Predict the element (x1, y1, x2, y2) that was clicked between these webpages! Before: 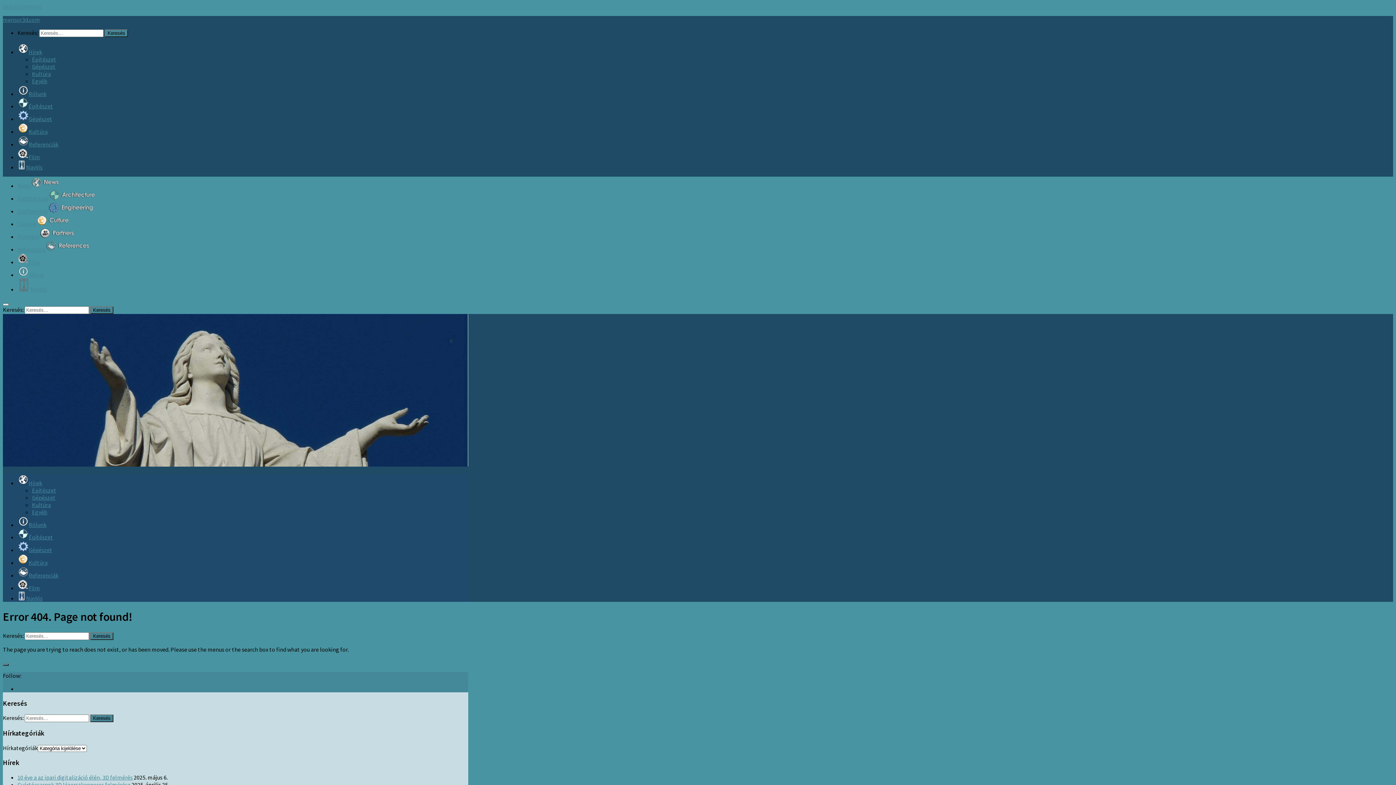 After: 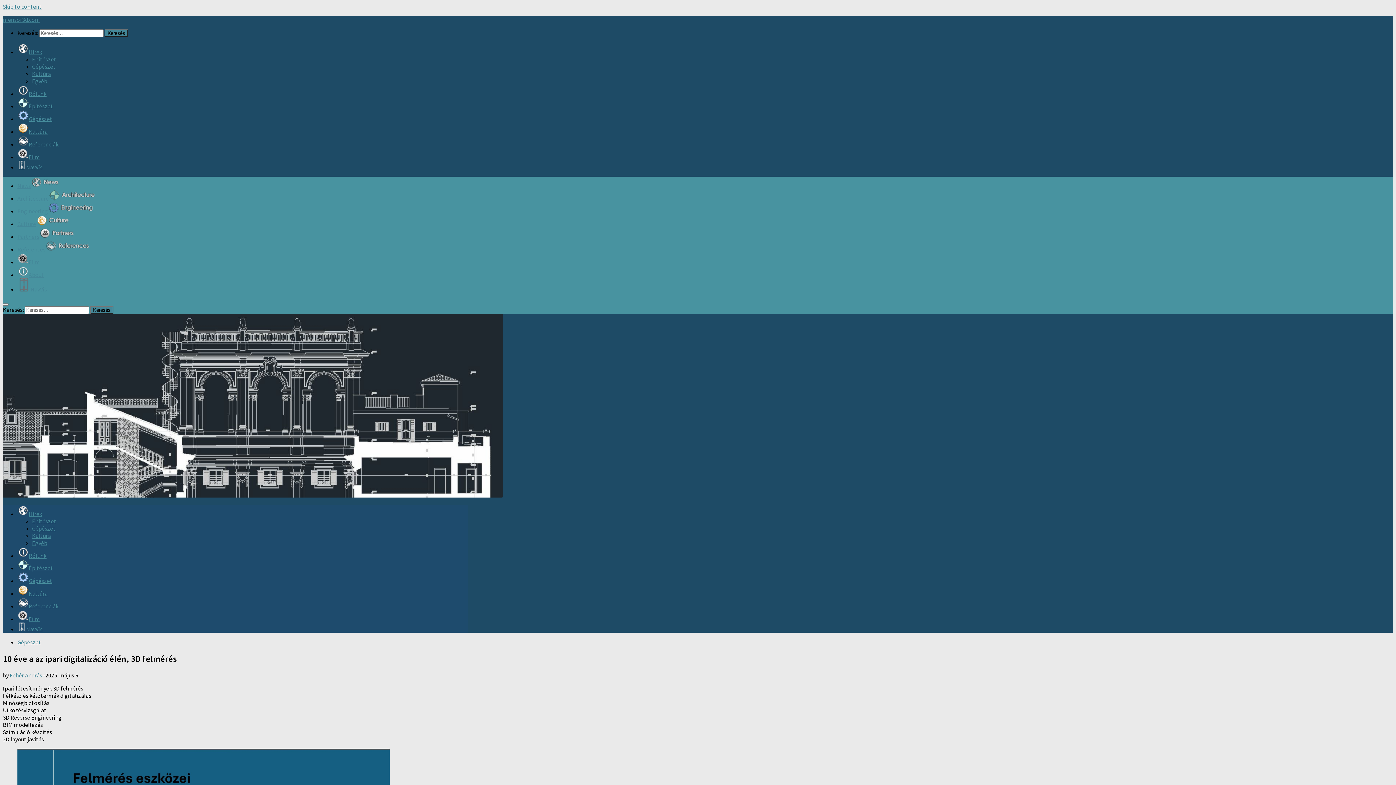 Action: bbox: (17, 774, 132, 781) label: 10 éve a az ipari digitalizáció élén, 3D felmérés